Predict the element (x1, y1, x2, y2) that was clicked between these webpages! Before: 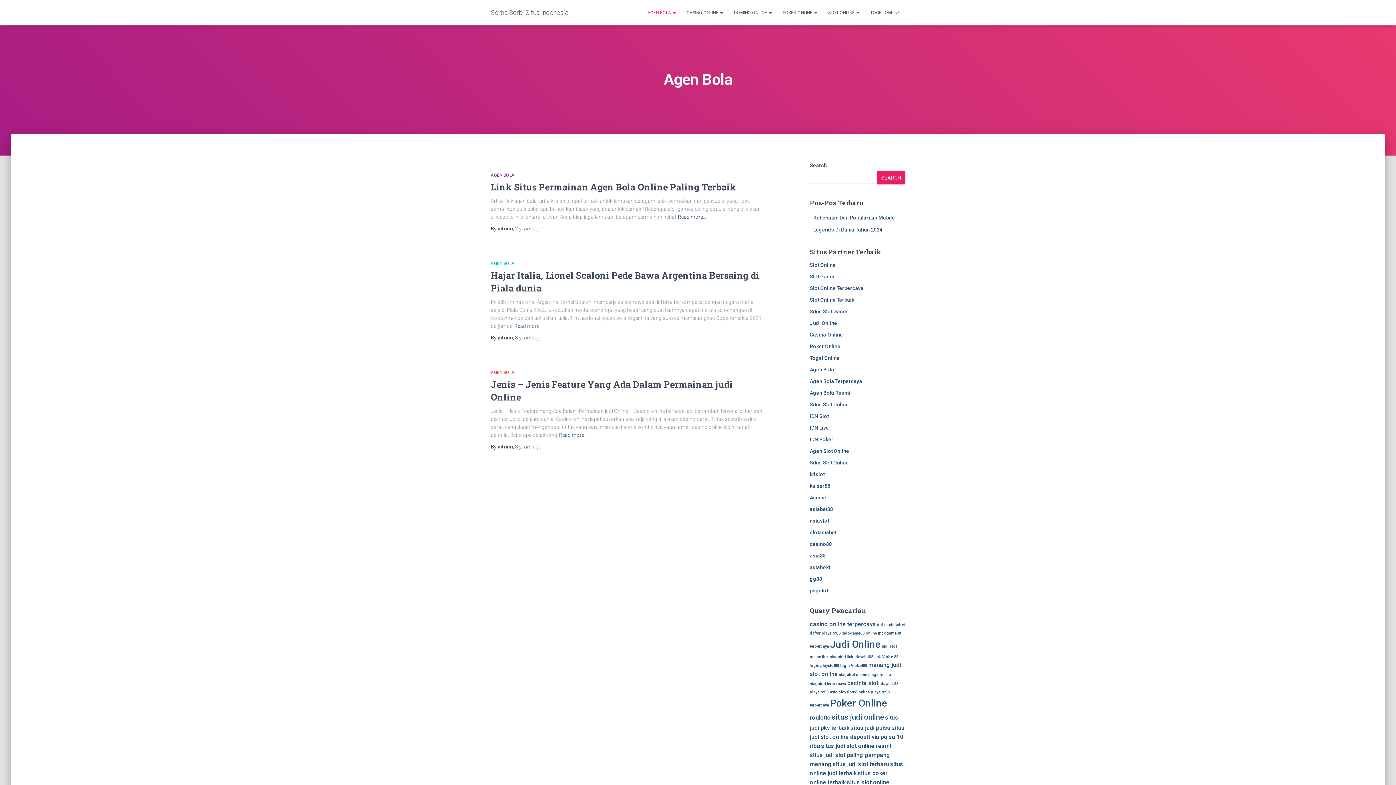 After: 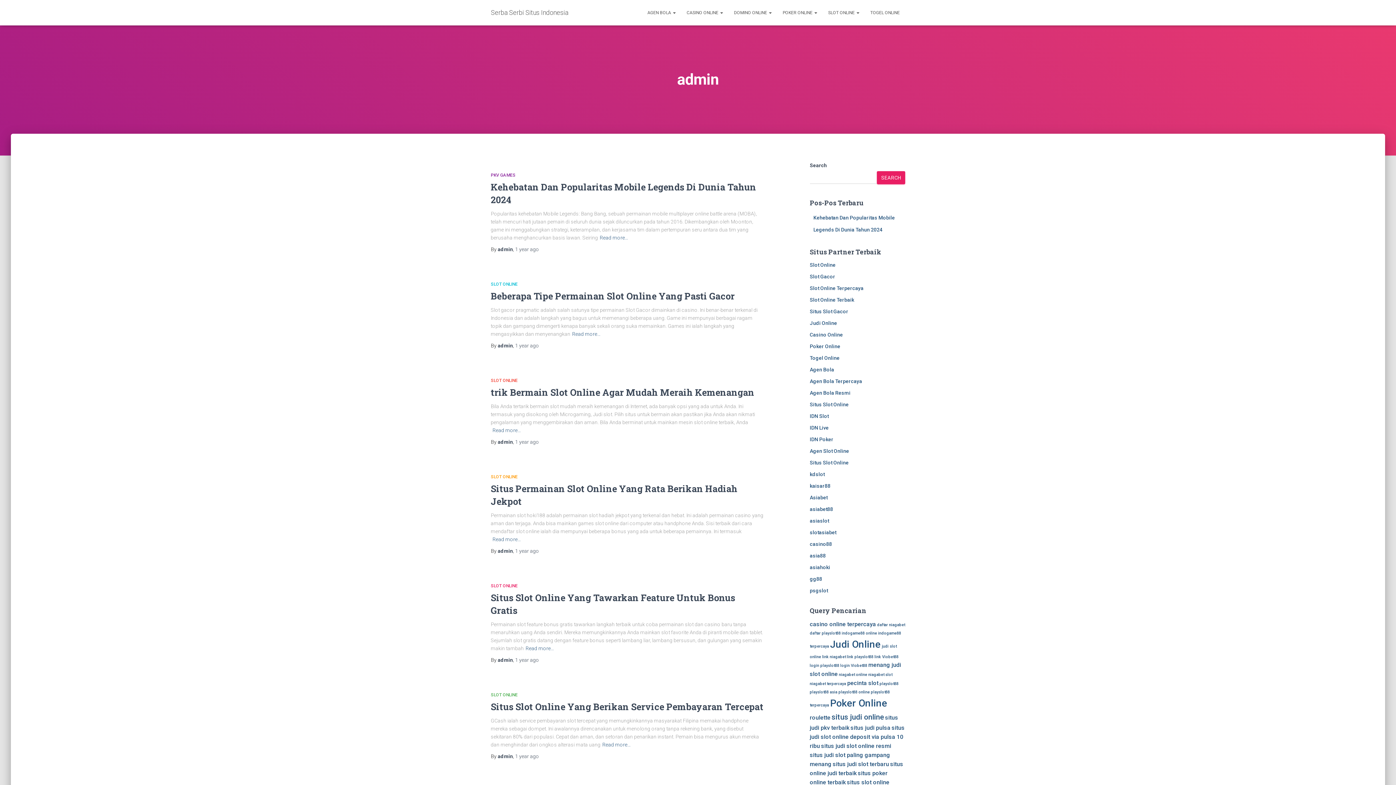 Action: bbox: (497, 444, 513, 449) label: admin